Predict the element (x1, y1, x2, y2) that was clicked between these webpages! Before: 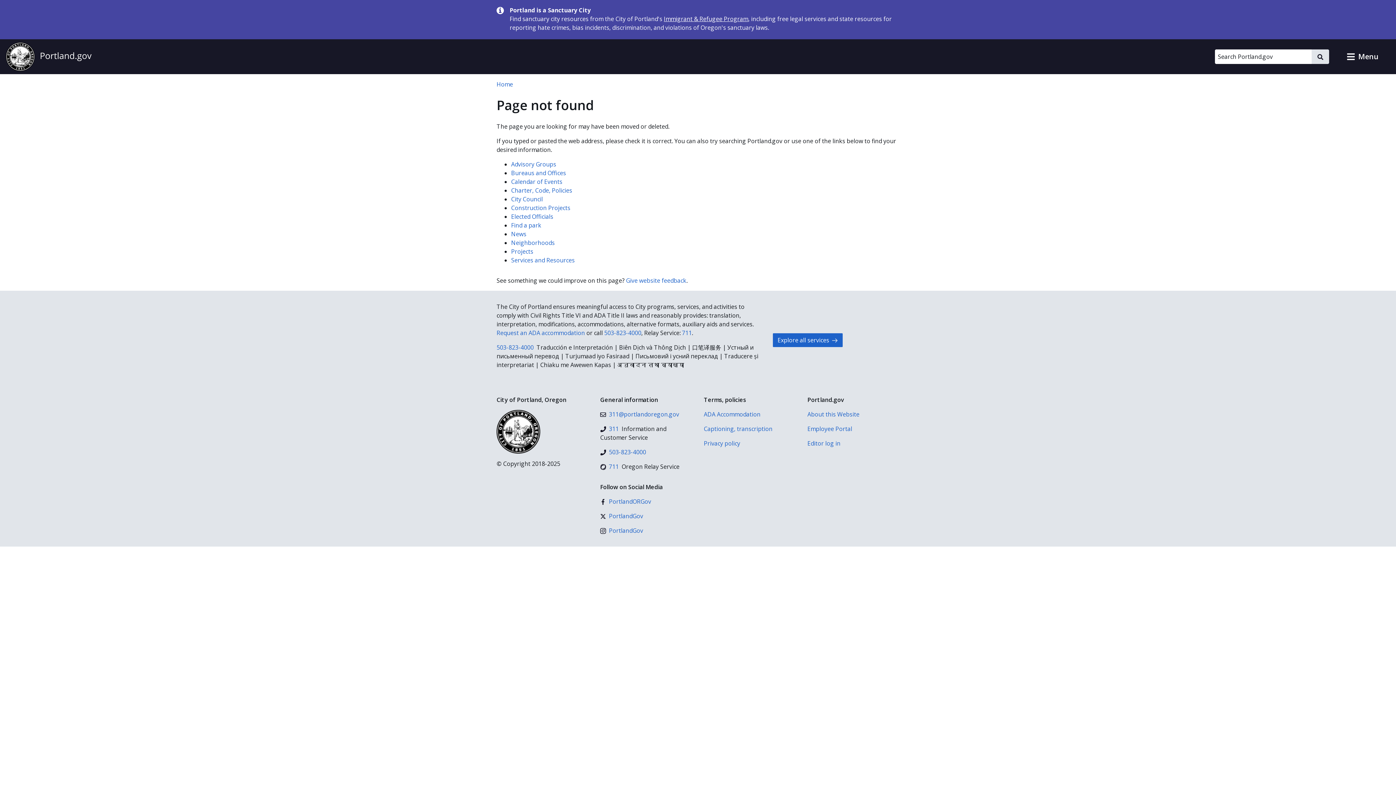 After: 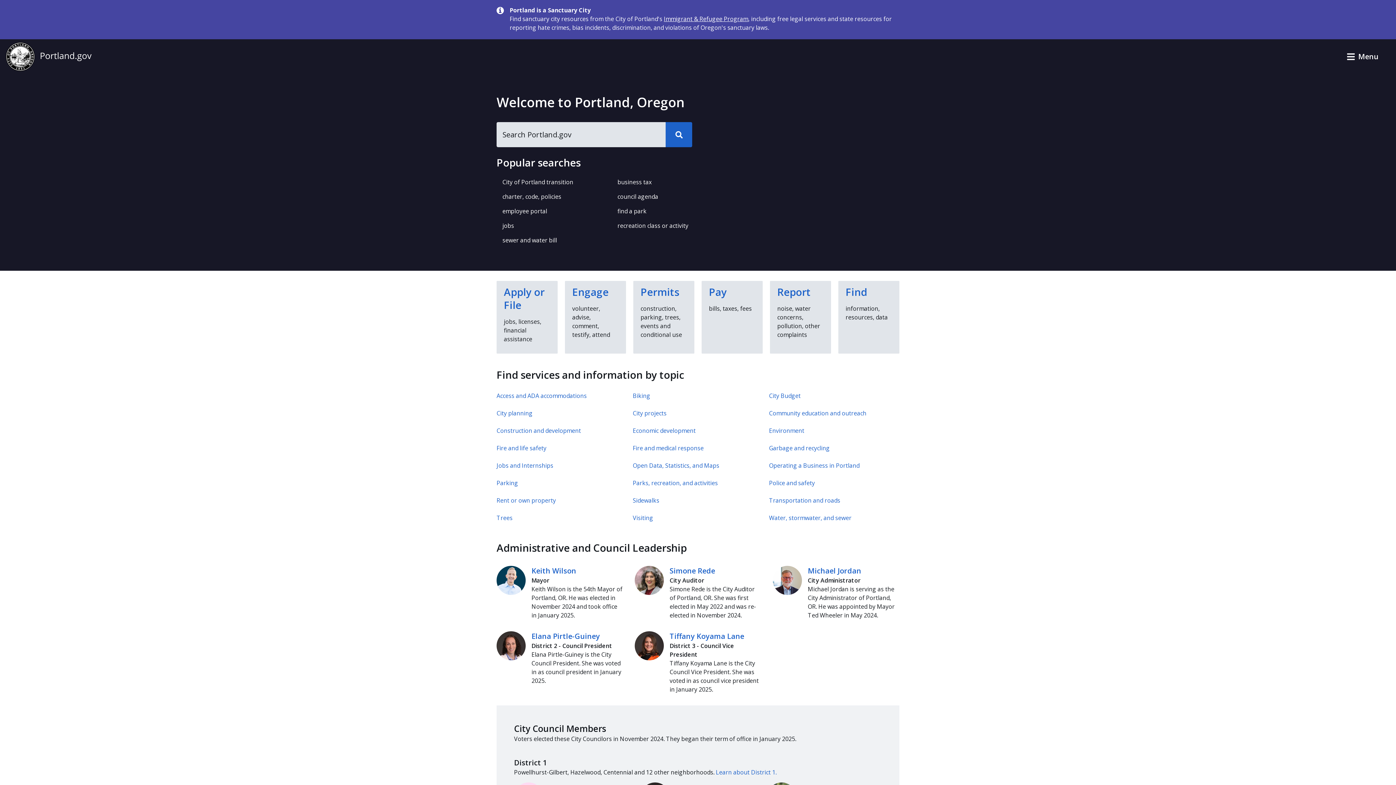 Action: bbox: (5, 42, 91, 71) label: Portland.gov home